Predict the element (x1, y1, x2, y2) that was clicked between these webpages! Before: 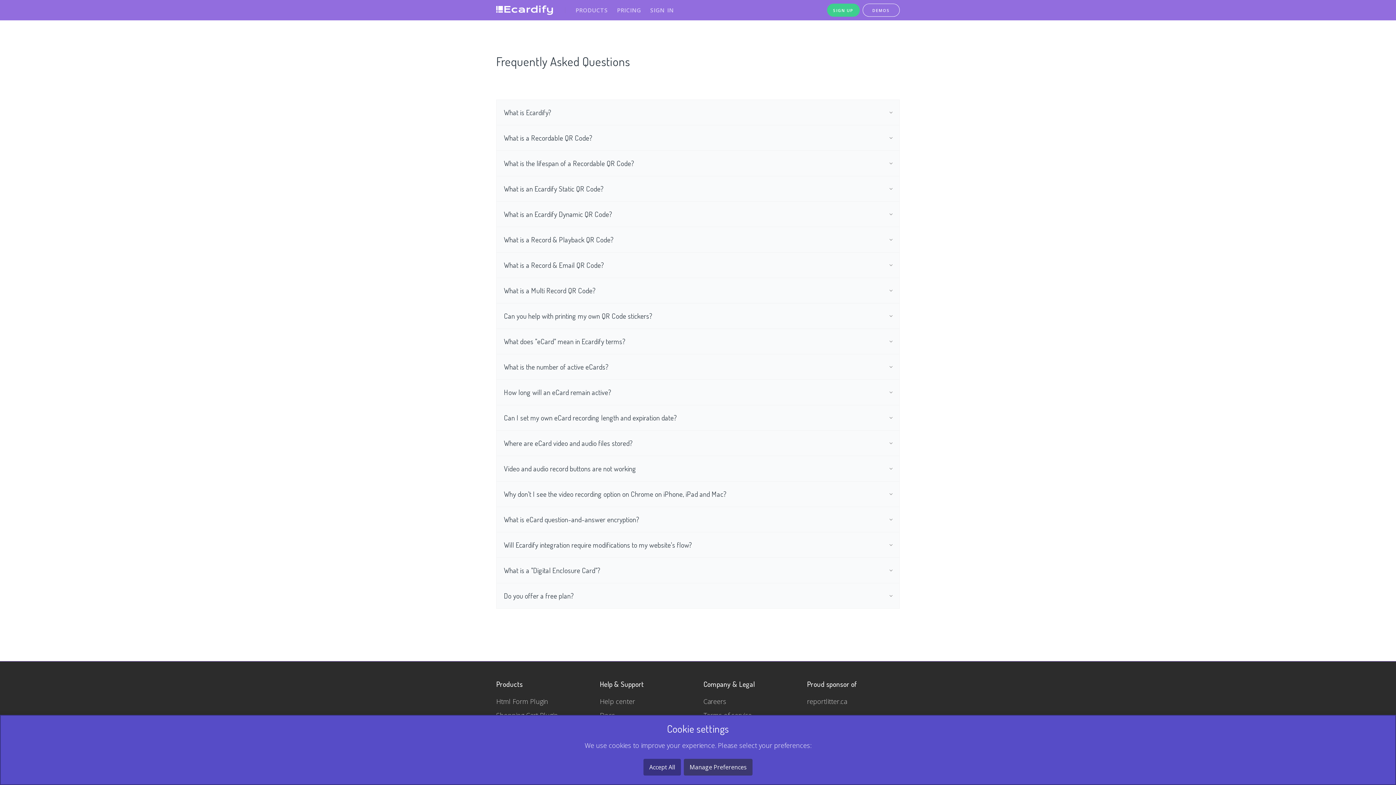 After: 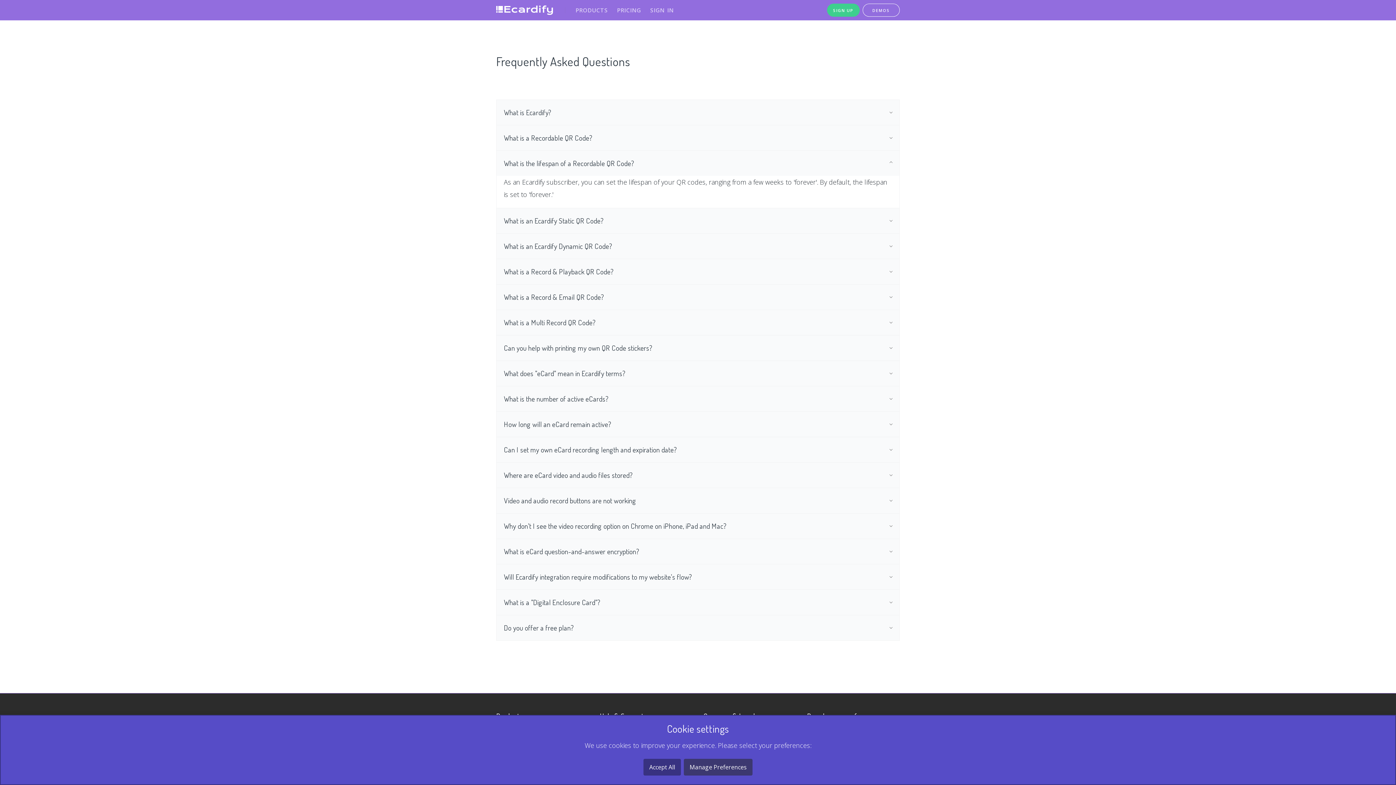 Action: label: What is the lifespan of a Recordable QR Code? bbox: (504, 150, 892, 176)